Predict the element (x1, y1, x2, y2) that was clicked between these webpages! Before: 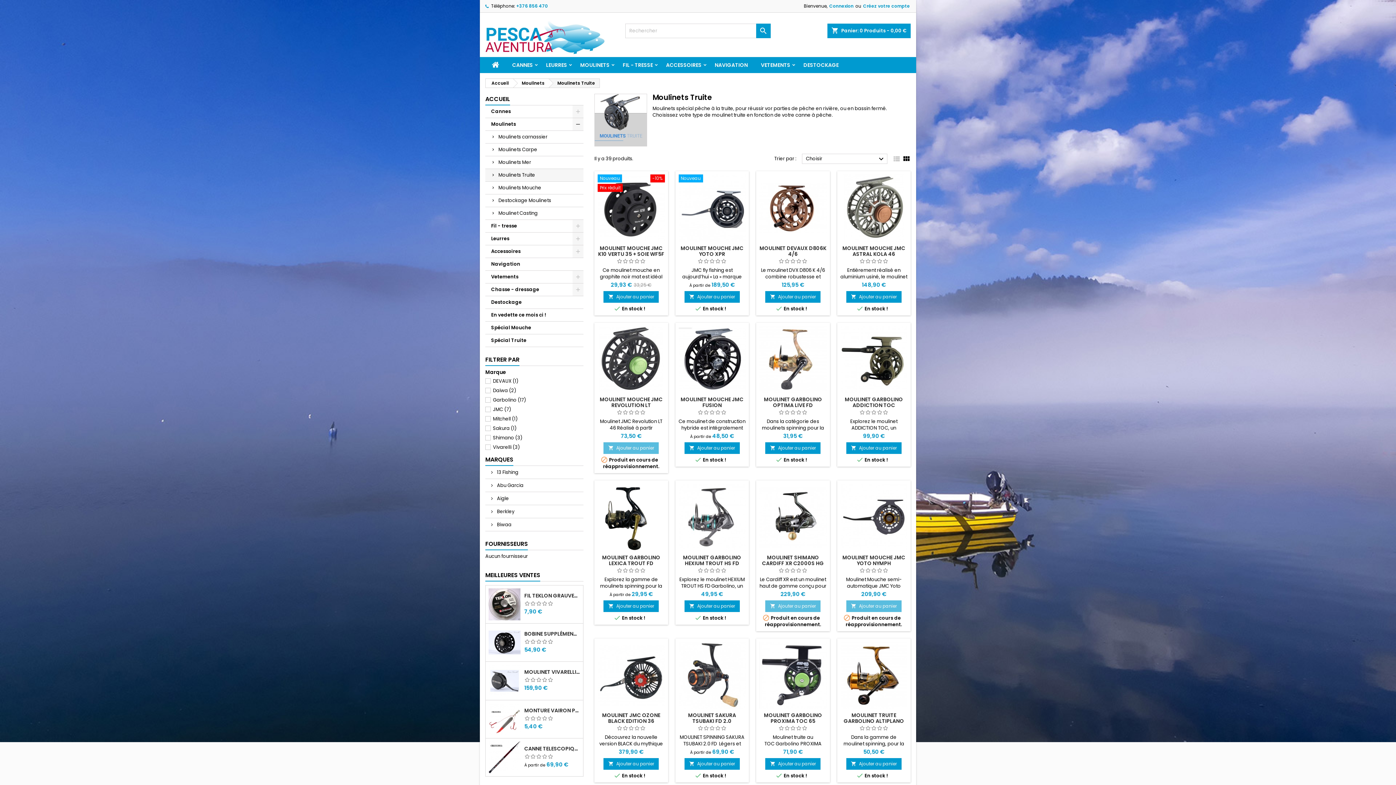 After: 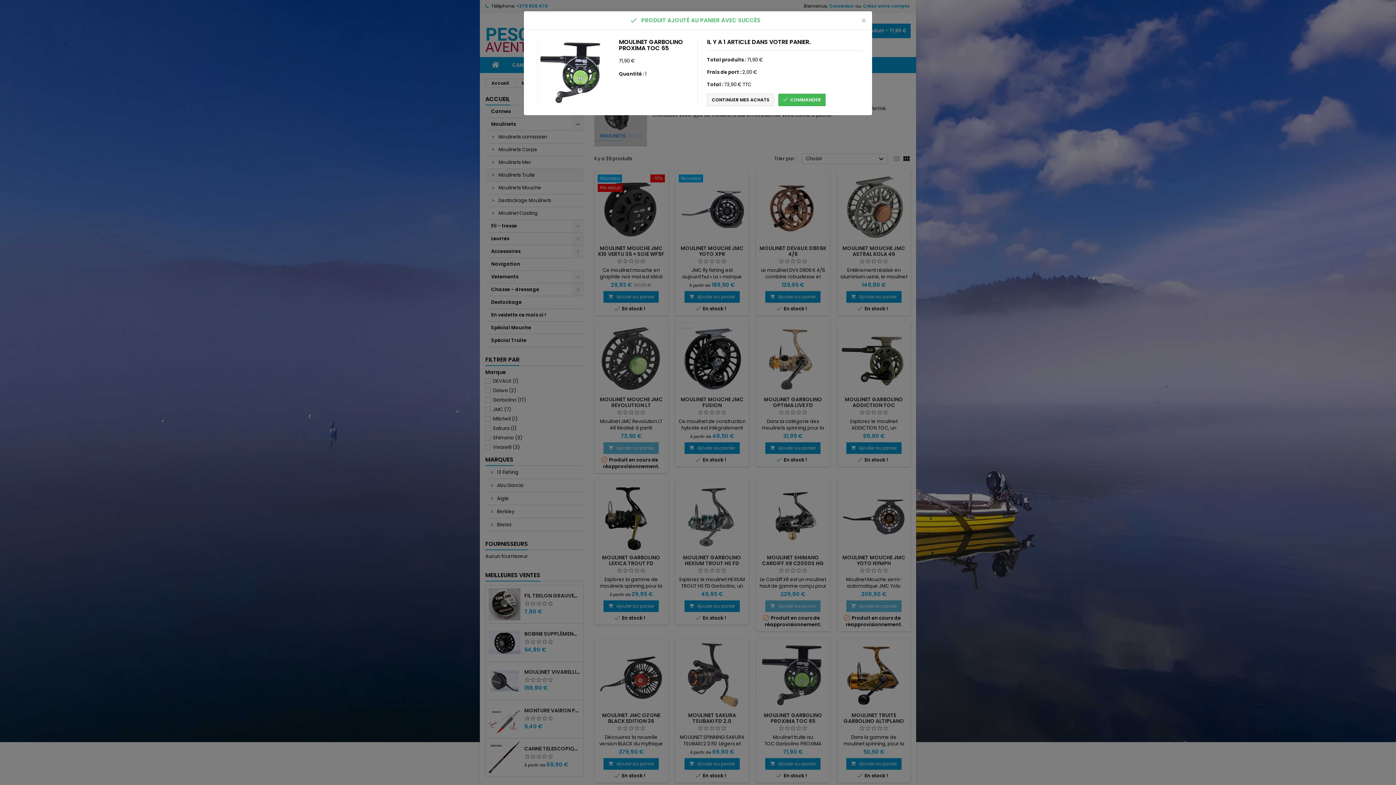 Action: label: 
Ajouter au panier bbox: (765, 758, 820, 770)